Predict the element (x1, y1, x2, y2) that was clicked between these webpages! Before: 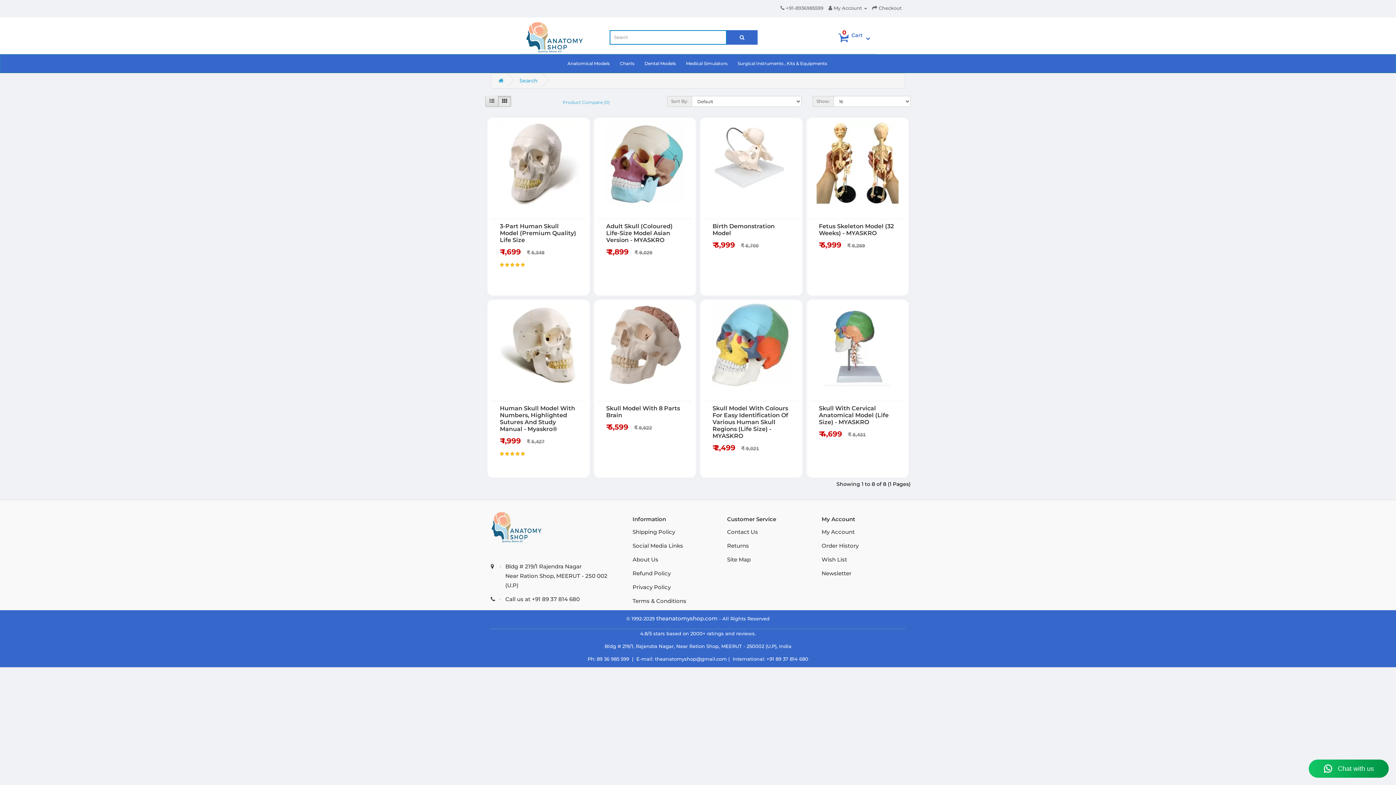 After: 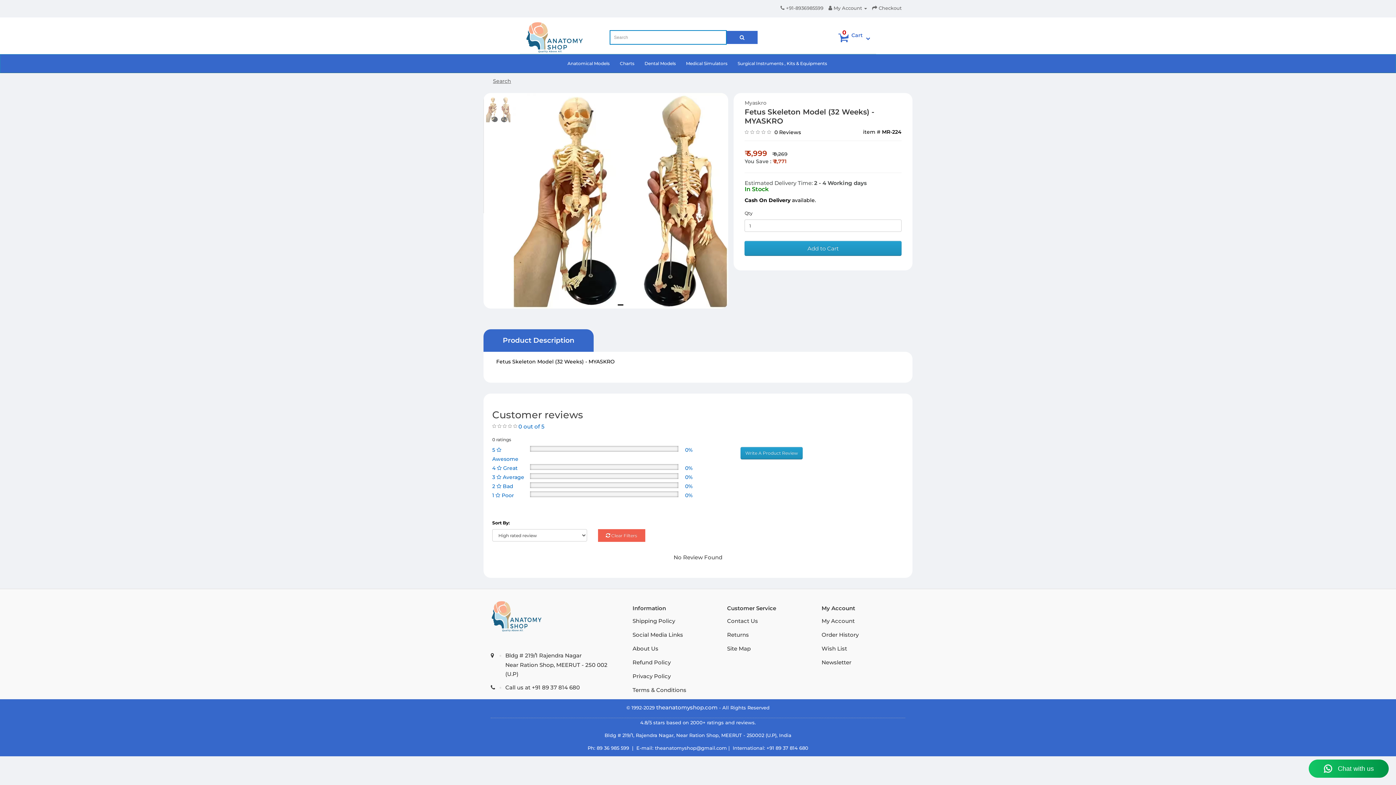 Action: bbox: (819, 222, 894, 236) label: Fetus Skeleton Model (32 Weeks) - MYASKRO